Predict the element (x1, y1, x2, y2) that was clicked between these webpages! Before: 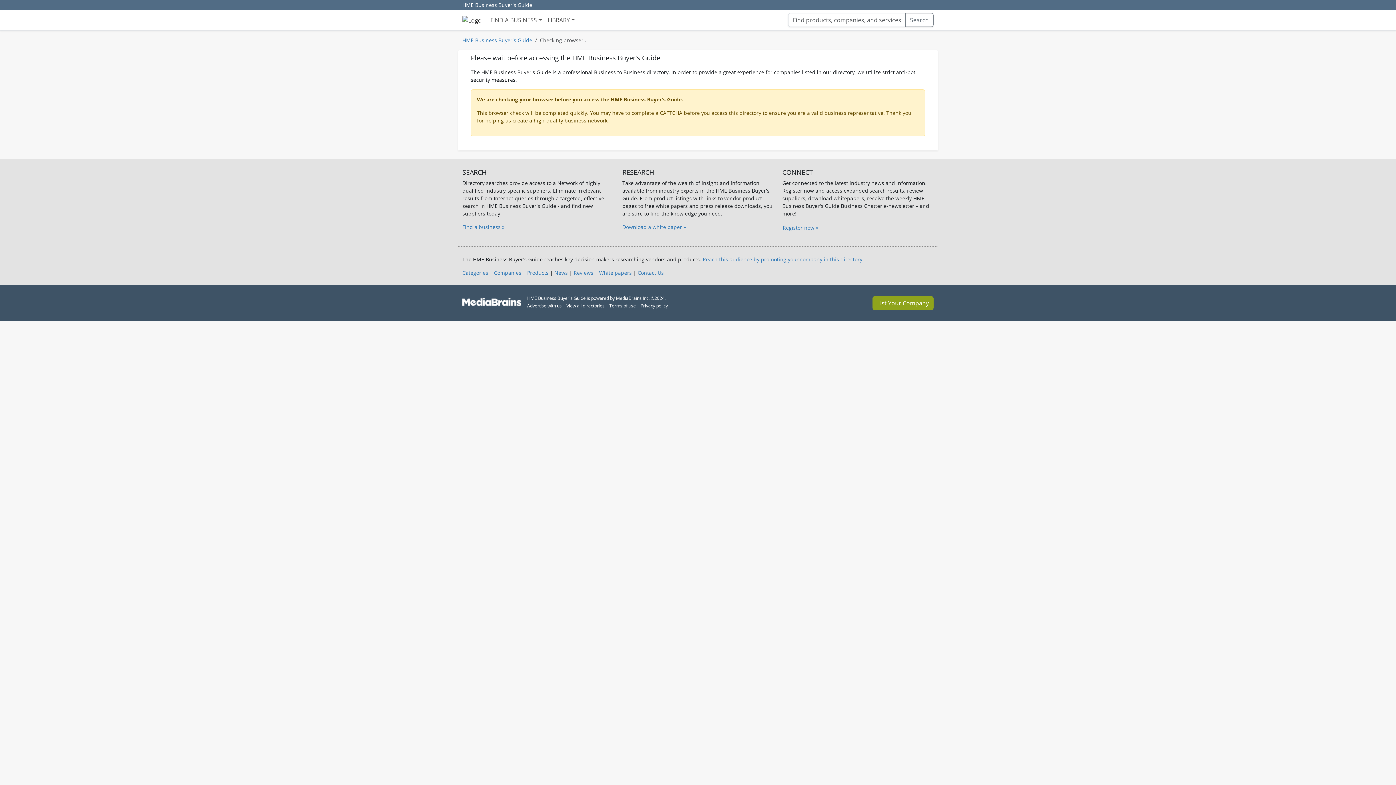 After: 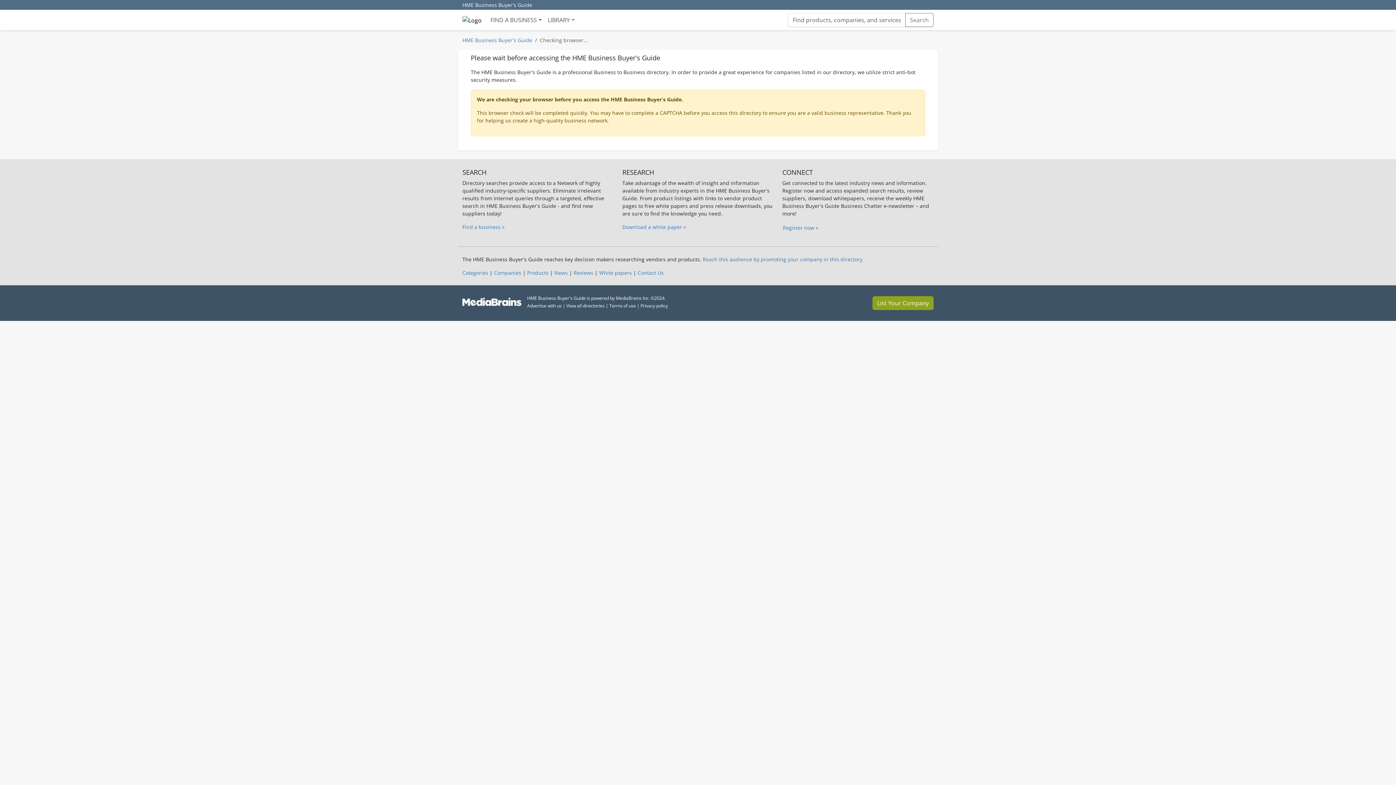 Action: label: Reviews bbox: (573, 269, 593, 276)